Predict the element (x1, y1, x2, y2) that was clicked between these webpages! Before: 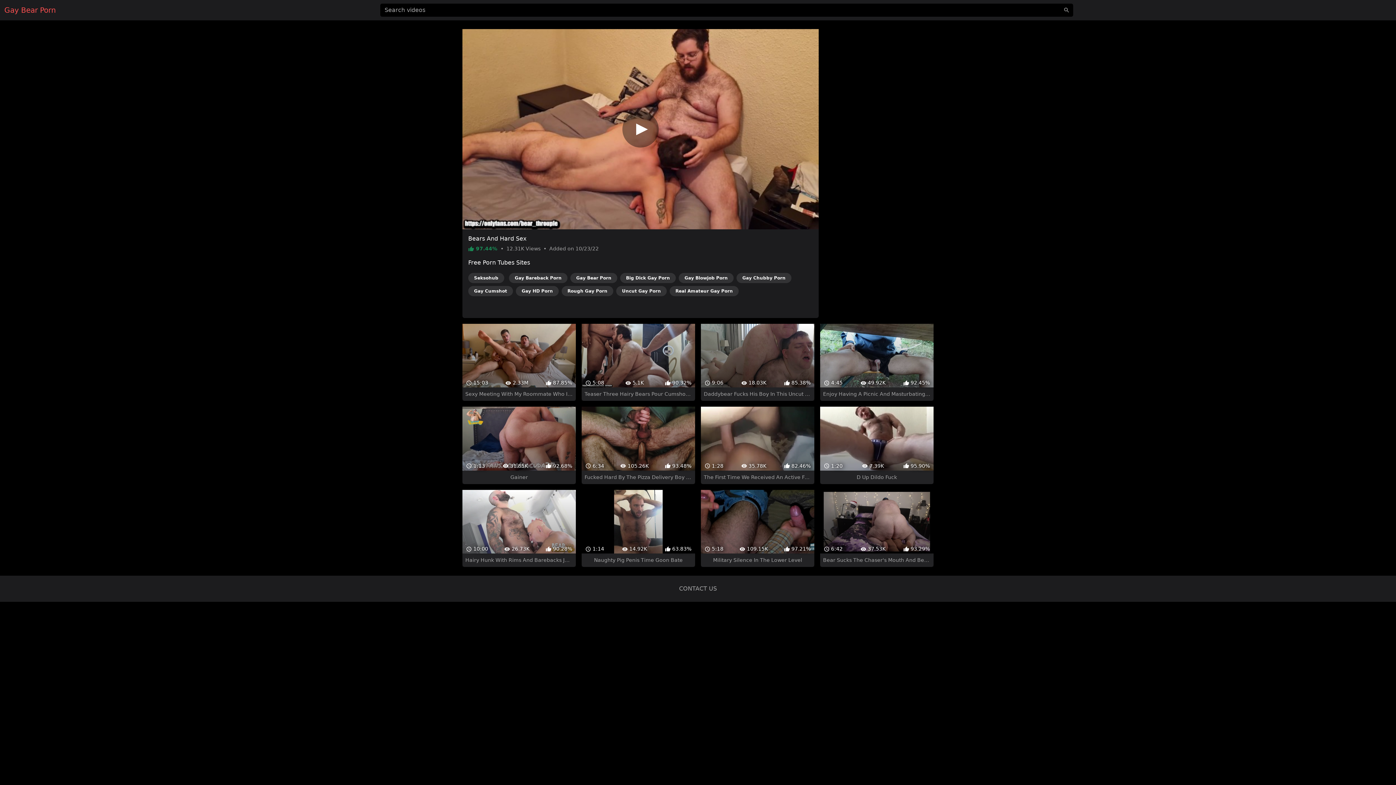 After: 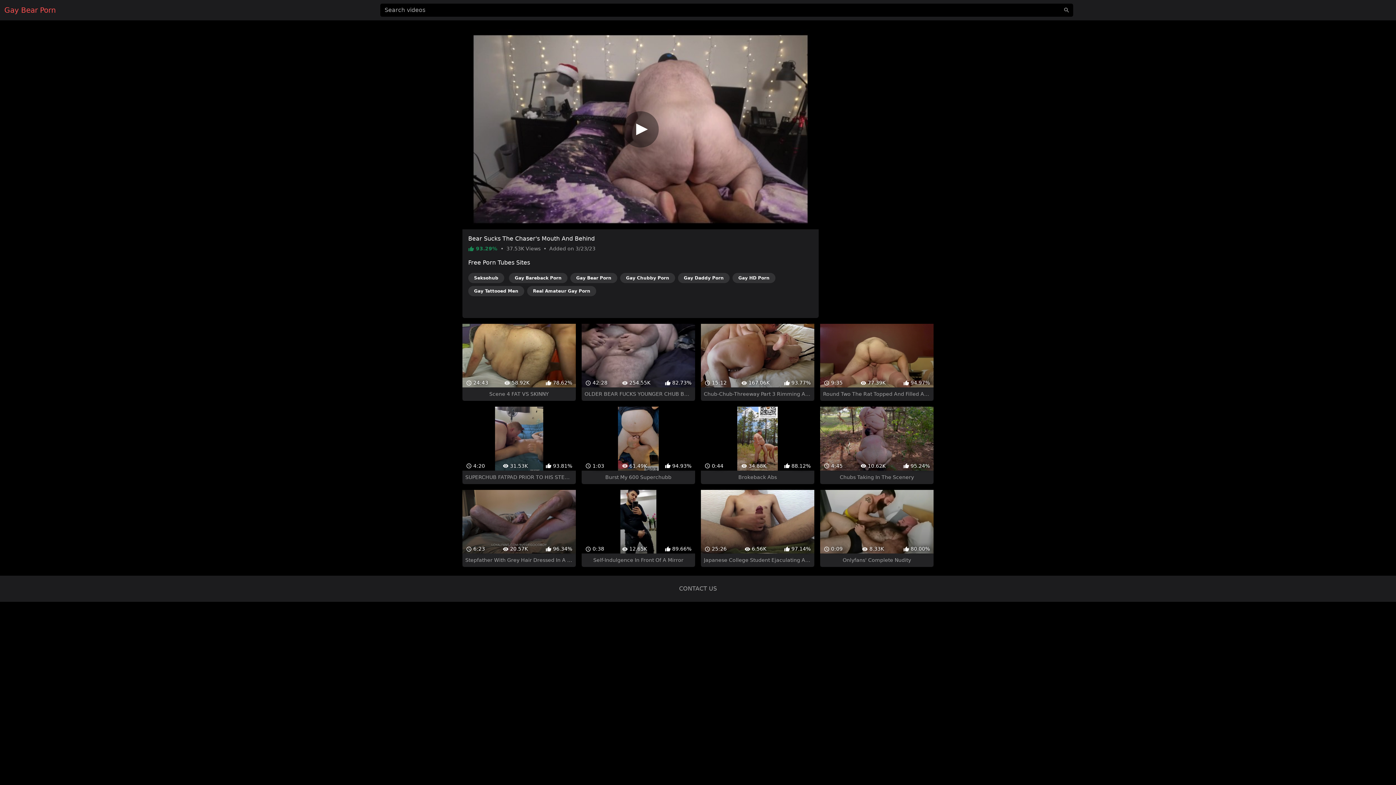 Action: bbox: (820, 477, 933, 554) label:  6:42
 37.53K
 93.29%
Bear Sucks The Chaser's Mouth And Behind